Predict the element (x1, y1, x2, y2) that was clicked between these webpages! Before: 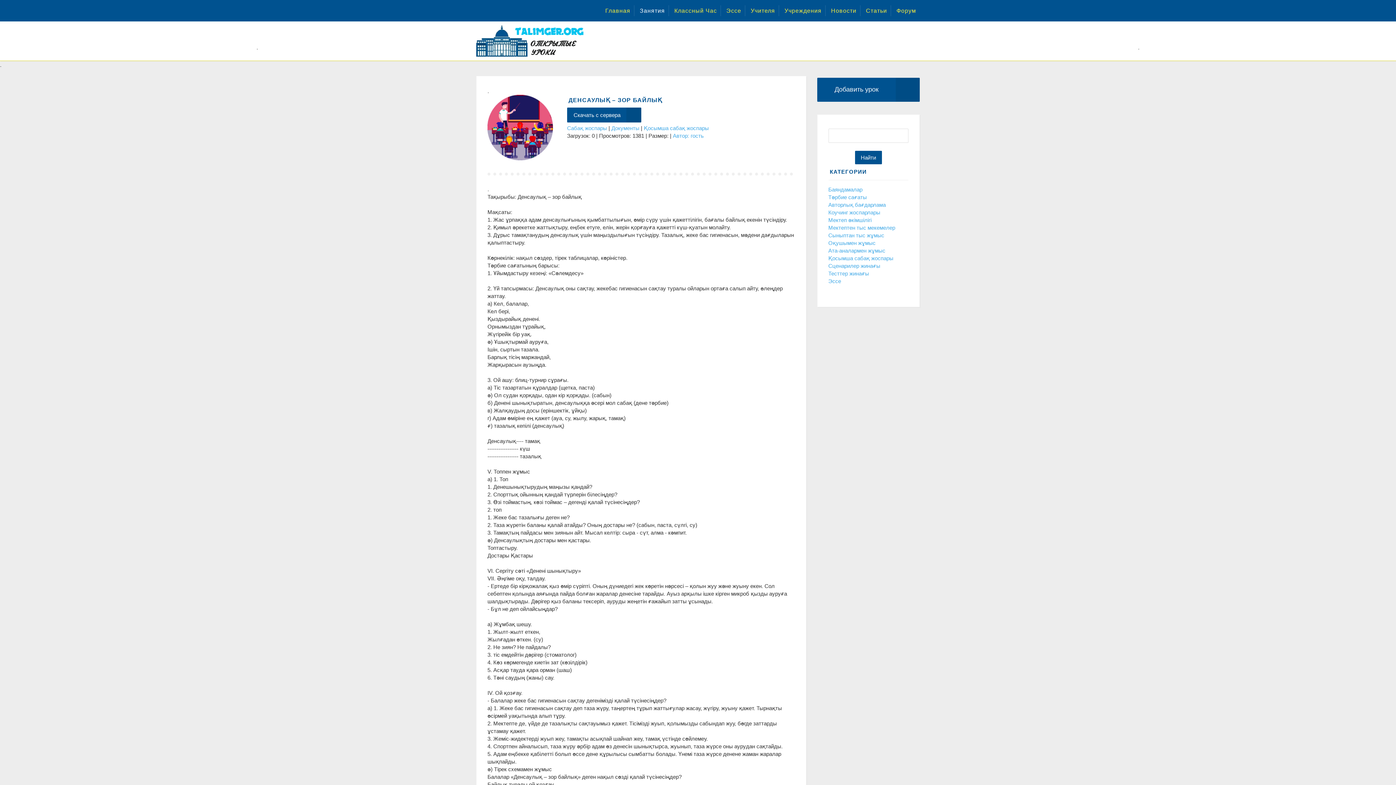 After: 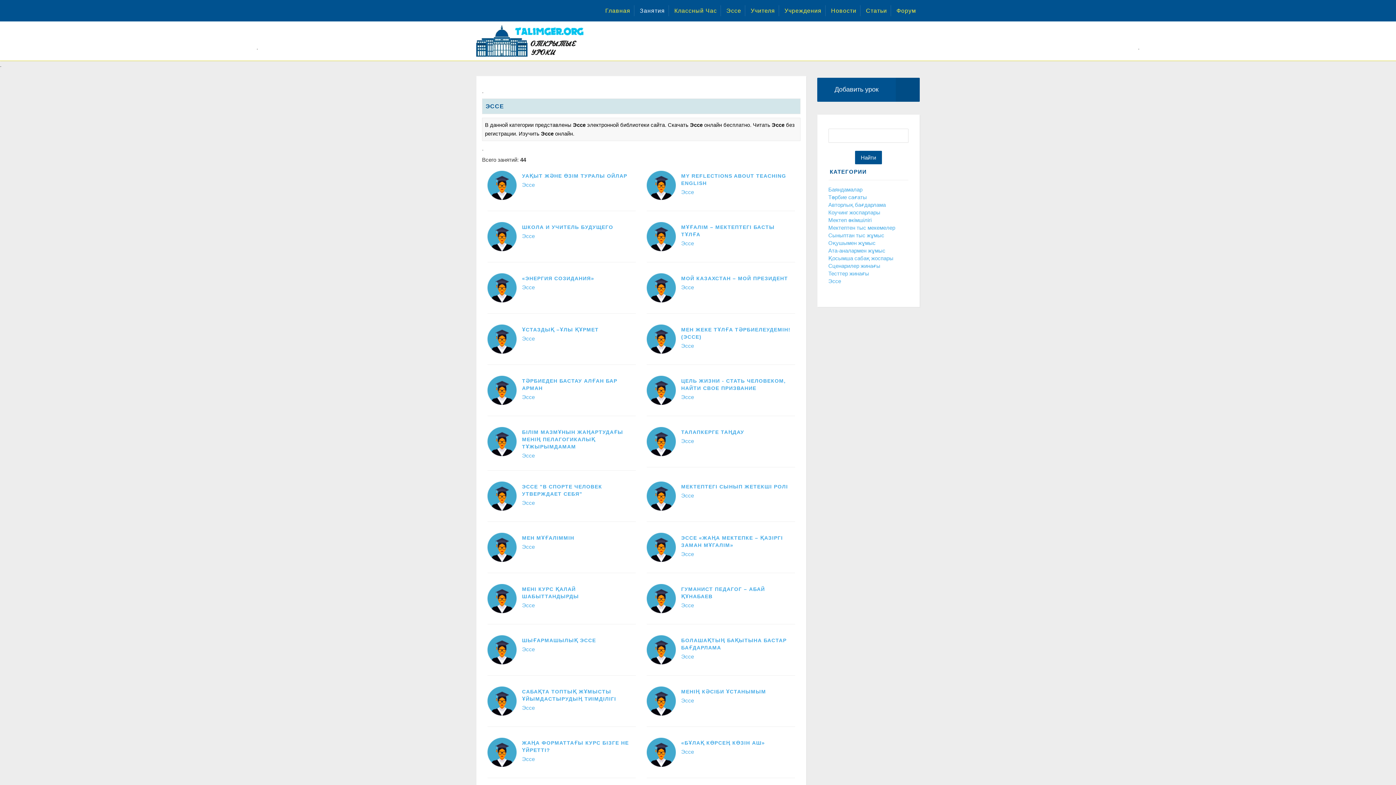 Action: bbox: (726, 7, 741, 13) label: Эссе